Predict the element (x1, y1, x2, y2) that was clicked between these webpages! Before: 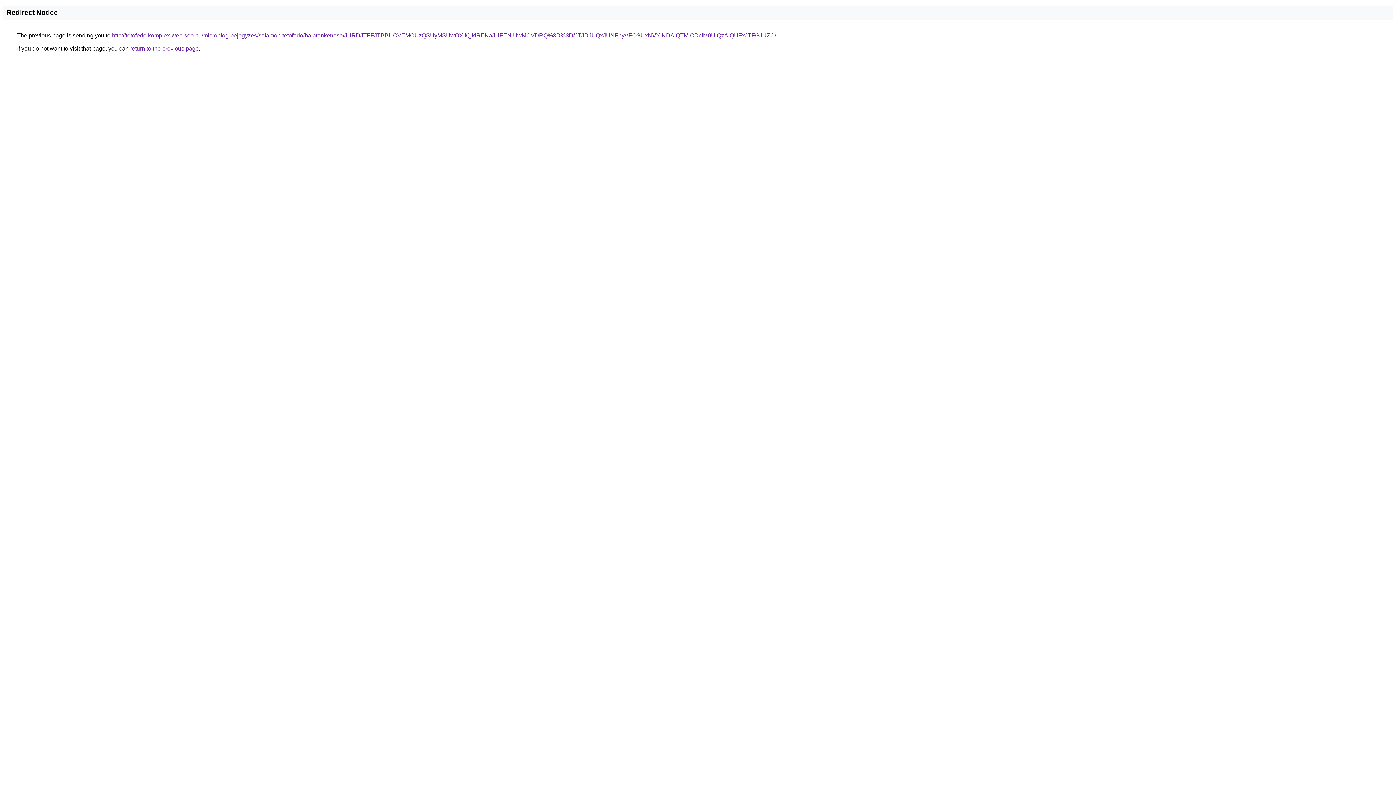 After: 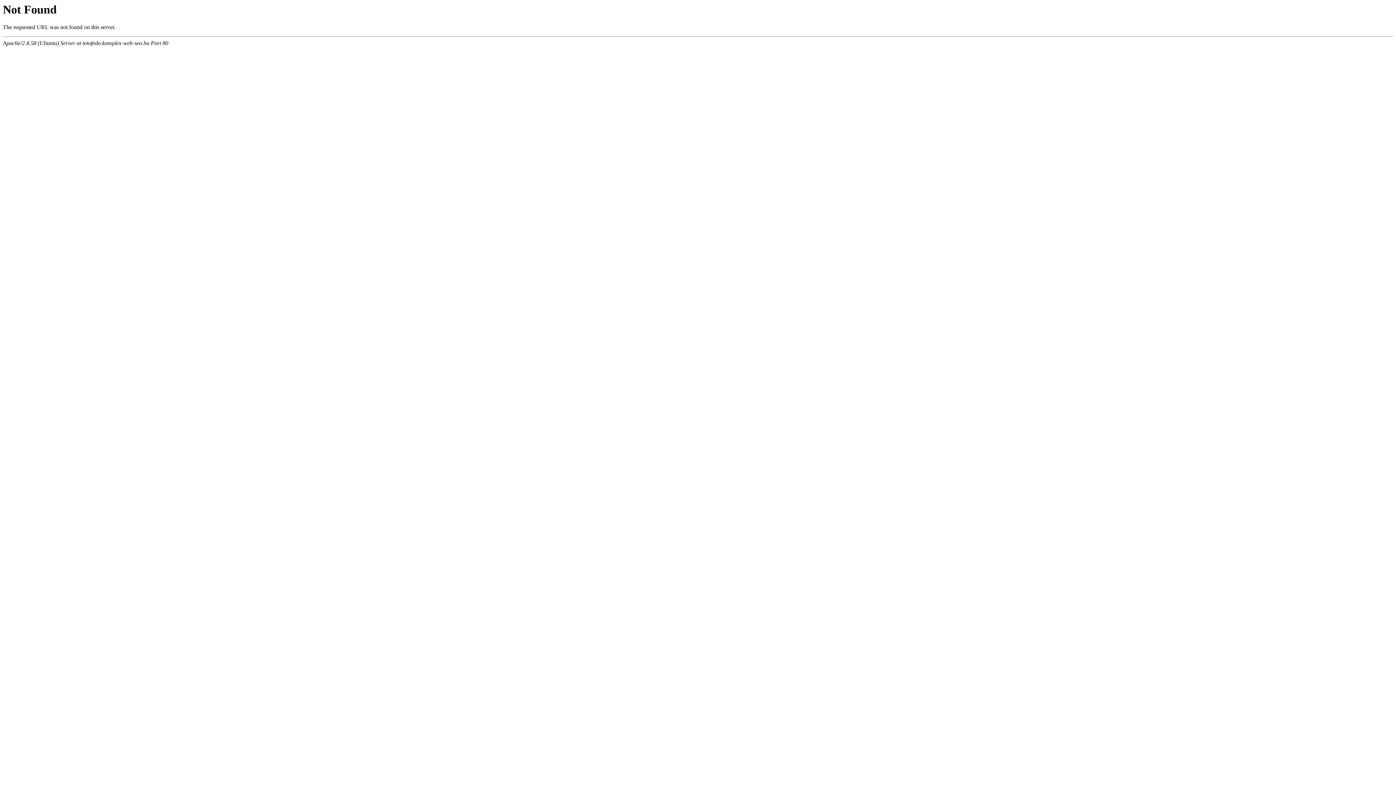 Action: bbox: (112, 32, 776, 38) label: http://tetofedo.komplex-web-seo.hu/microblog-bejegyzes/salamon-tetofedo/balatonkenese/JURDJTFFJTBBUCVEMCUzQSUyMSUwOXIlQjklRENaJUFENiUwMCVDRQ%3D%3D/JTJDJUQxJUNFbyVFOSUxNVYlNDAlQTMlODclM0UlQzAlQUFxJTFGJUZC/